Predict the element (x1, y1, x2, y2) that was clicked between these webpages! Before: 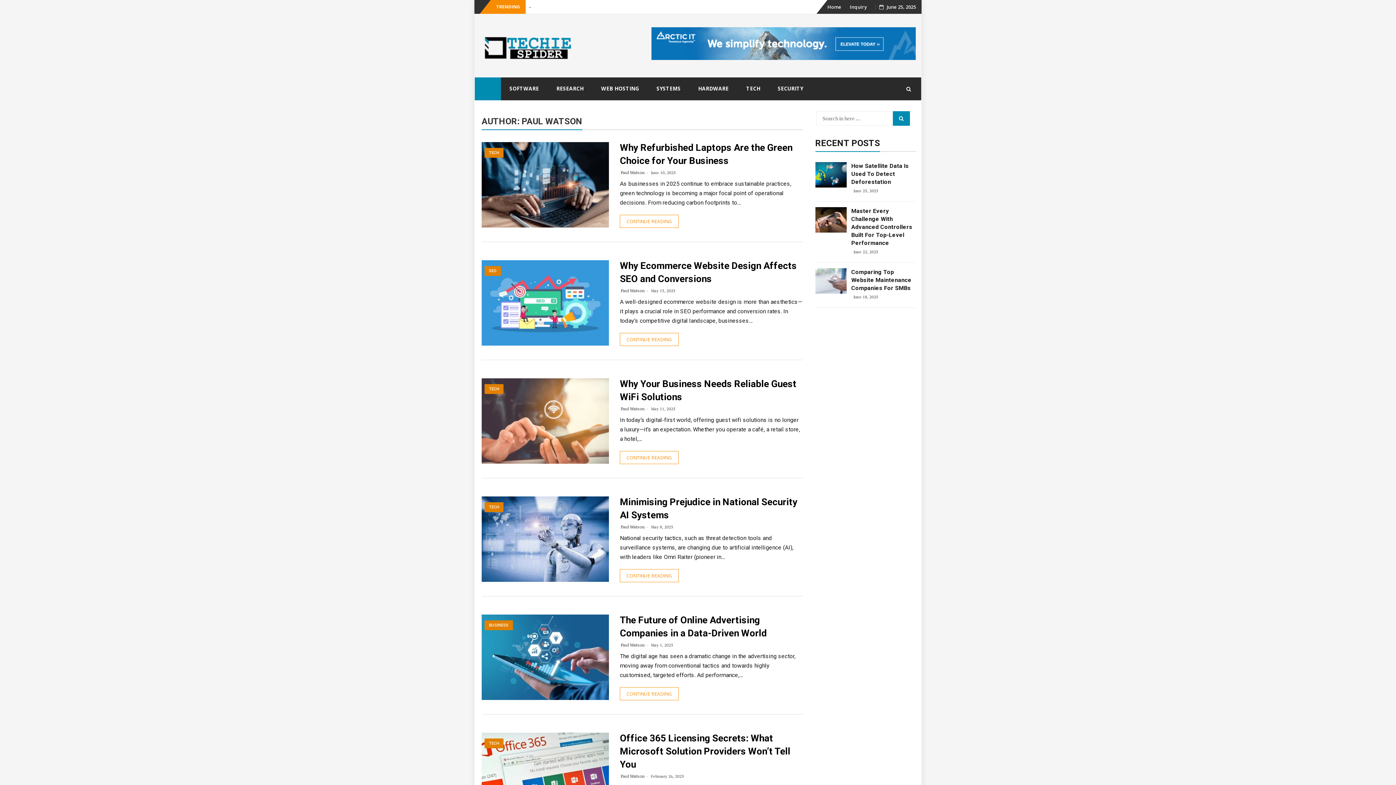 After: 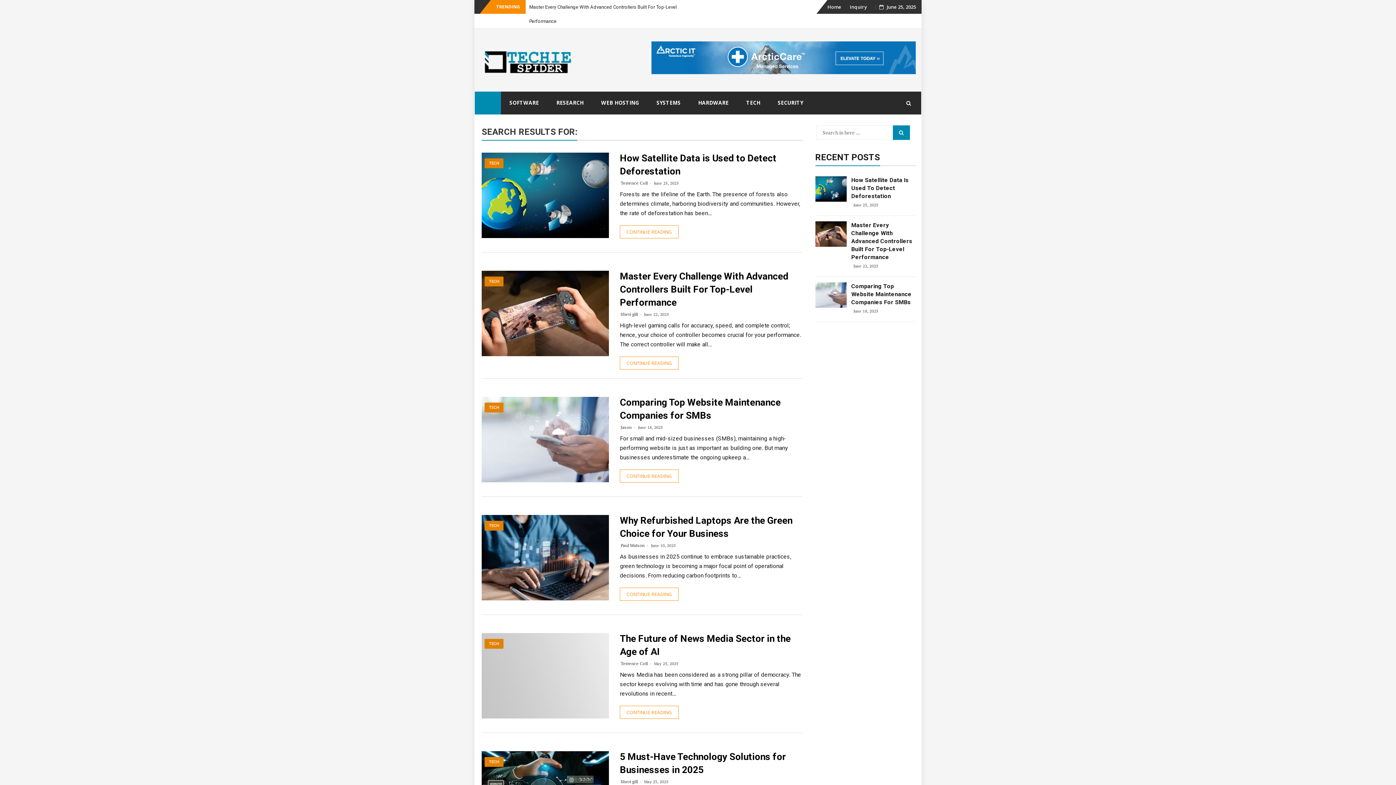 Action: label: Search bbox: (892, 111, 910, 125)